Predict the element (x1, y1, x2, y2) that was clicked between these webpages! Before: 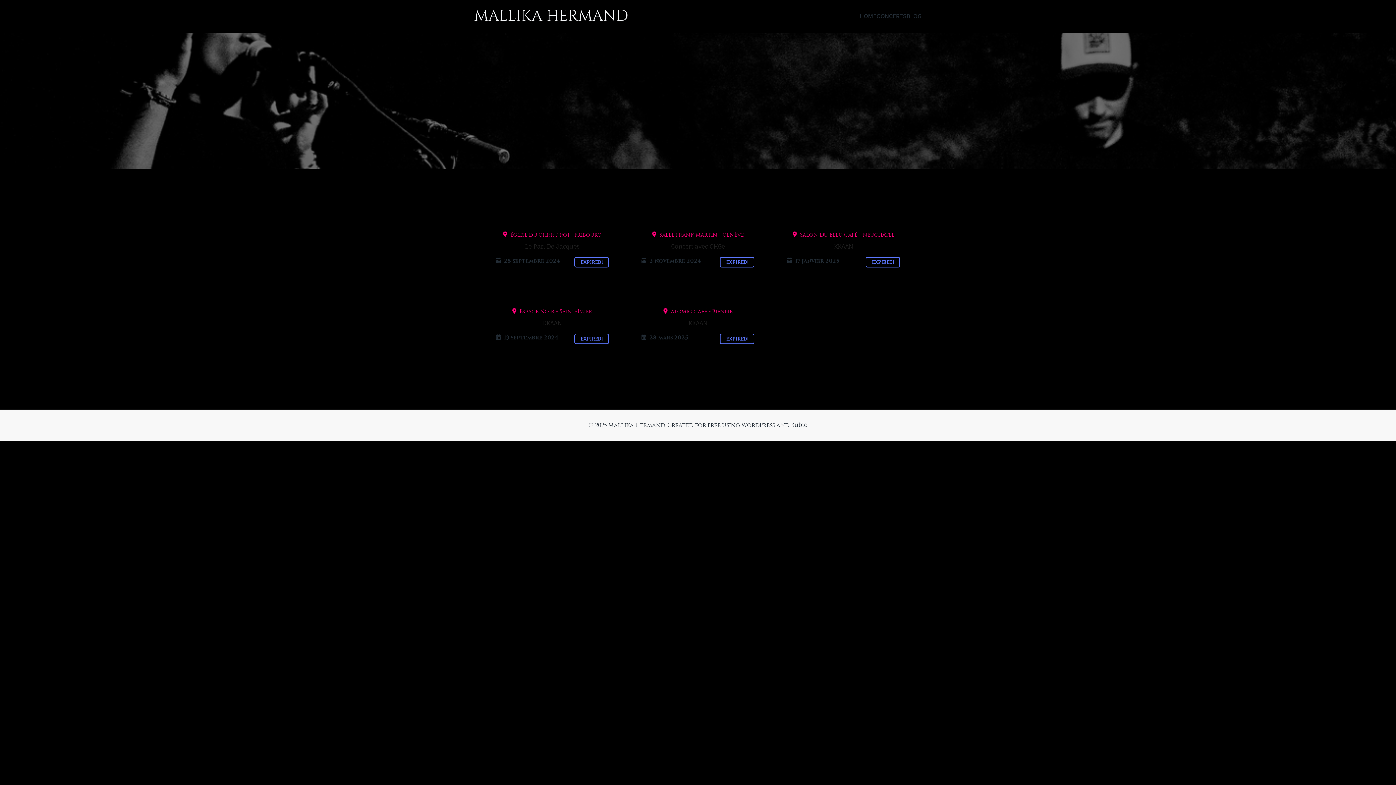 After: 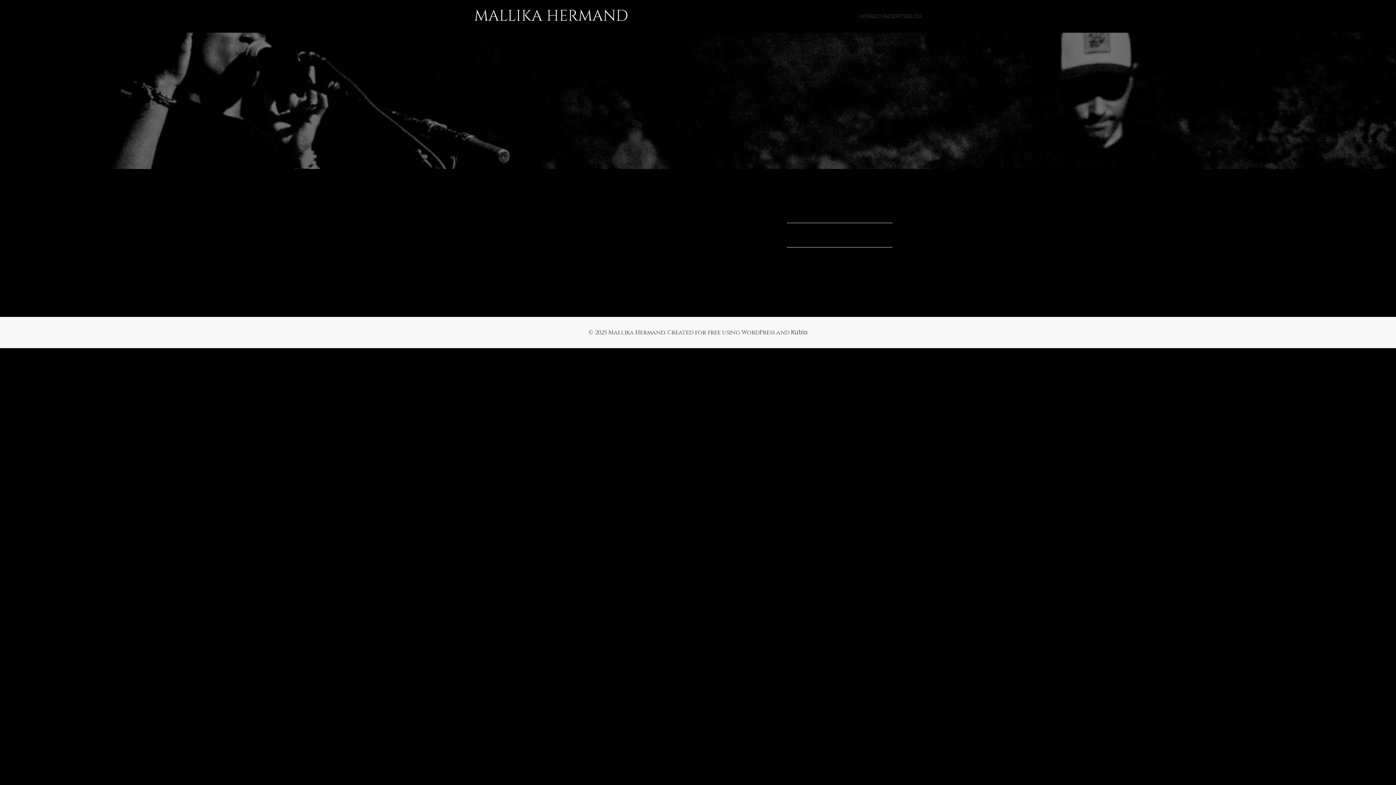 Action: label: KKAAN bbox: (543, 319, 561, 326)